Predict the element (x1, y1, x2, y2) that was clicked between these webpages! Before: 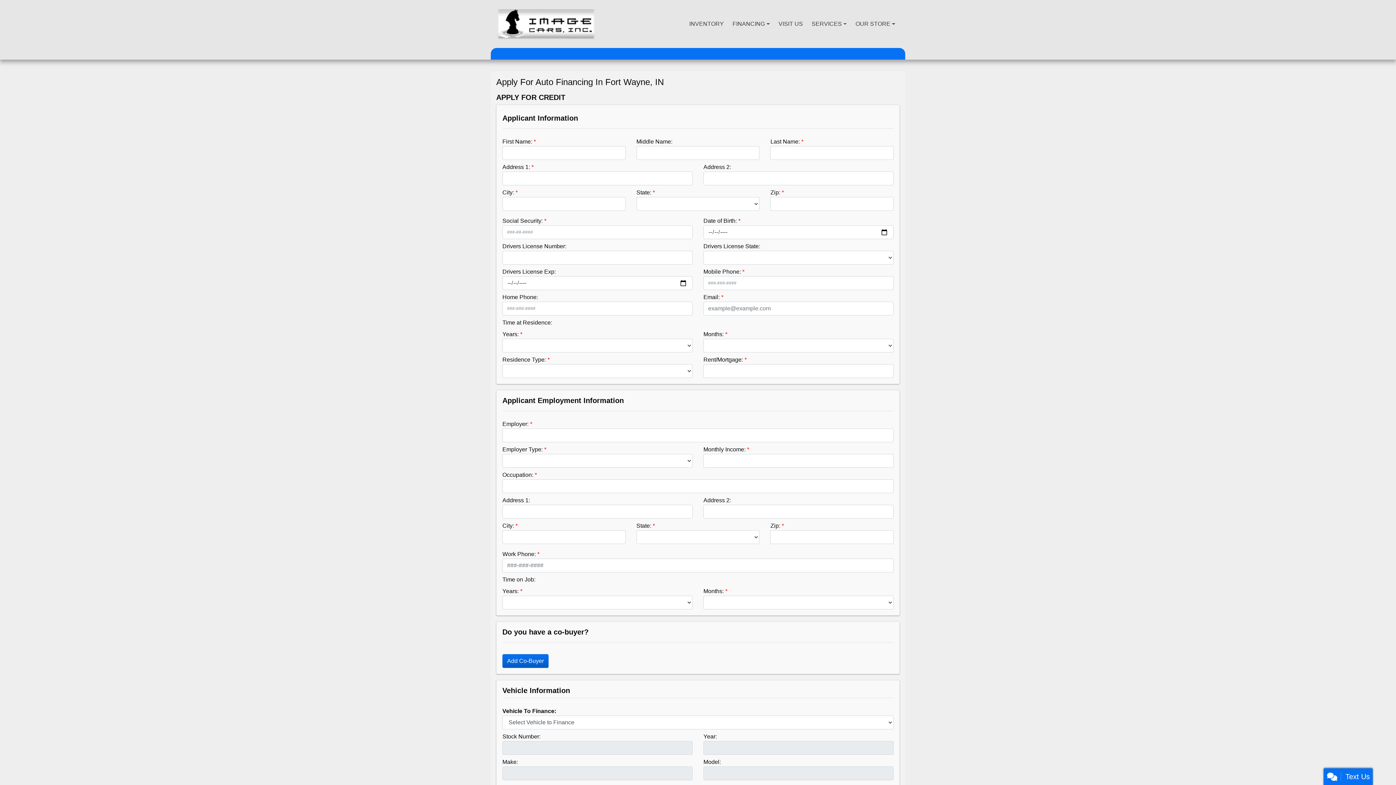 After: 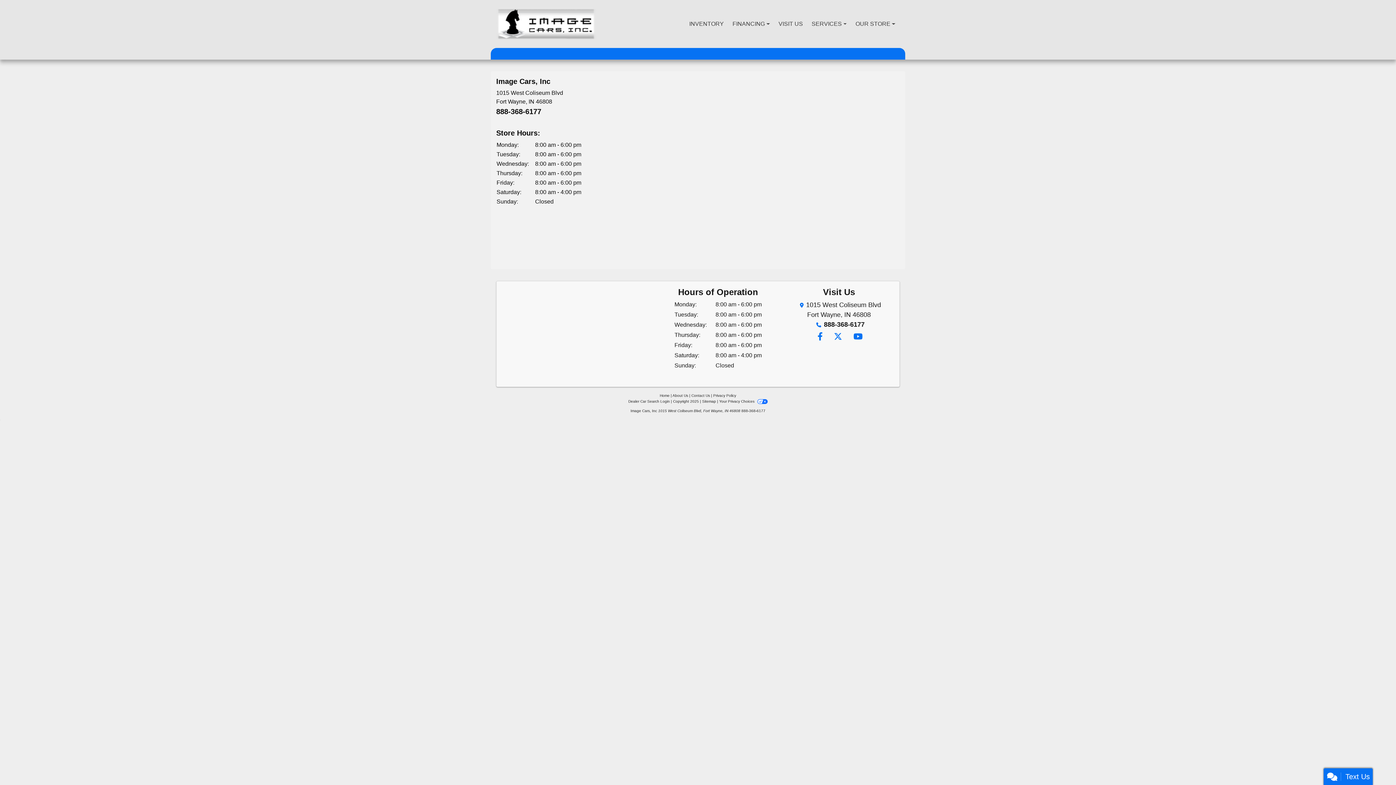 Action: bbox: (774, 0, 807, 48) label: VISIT US